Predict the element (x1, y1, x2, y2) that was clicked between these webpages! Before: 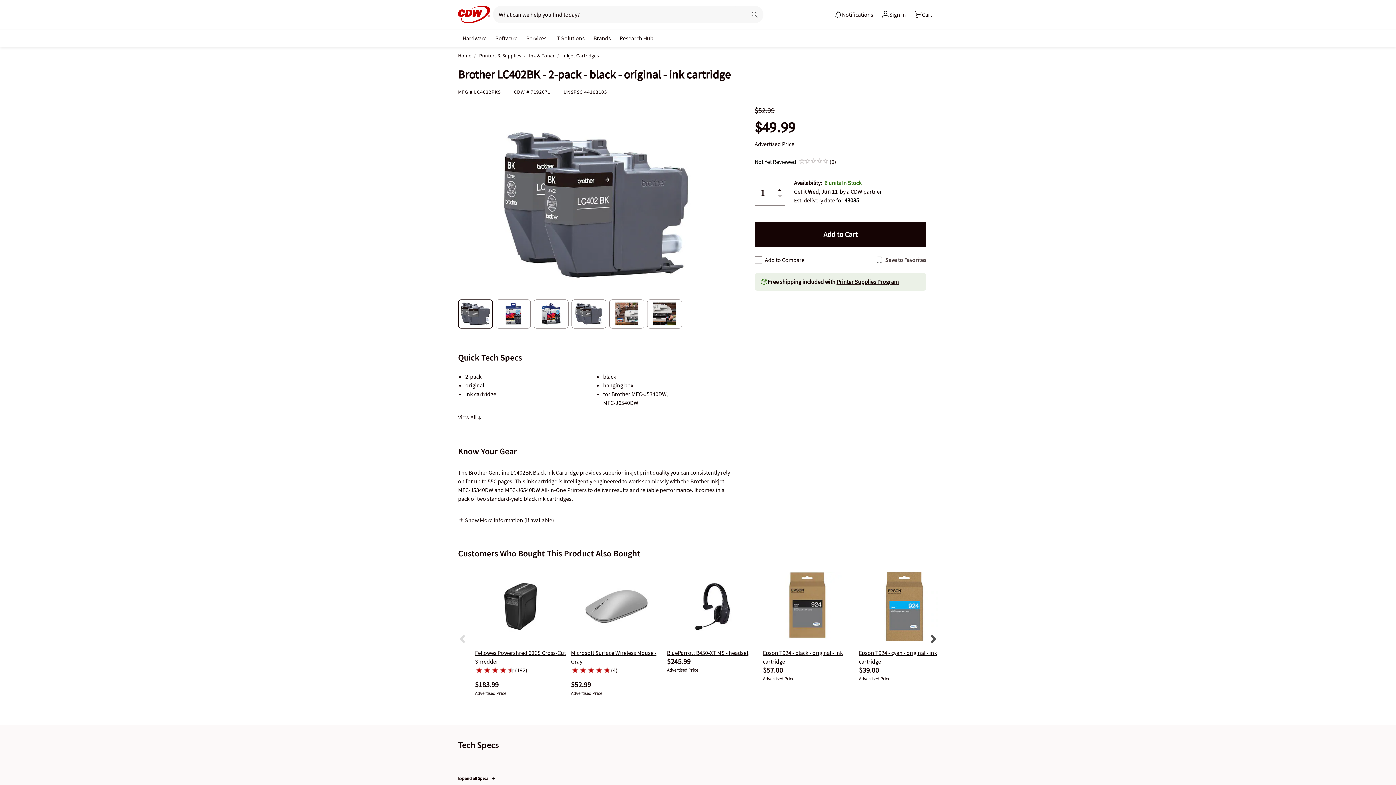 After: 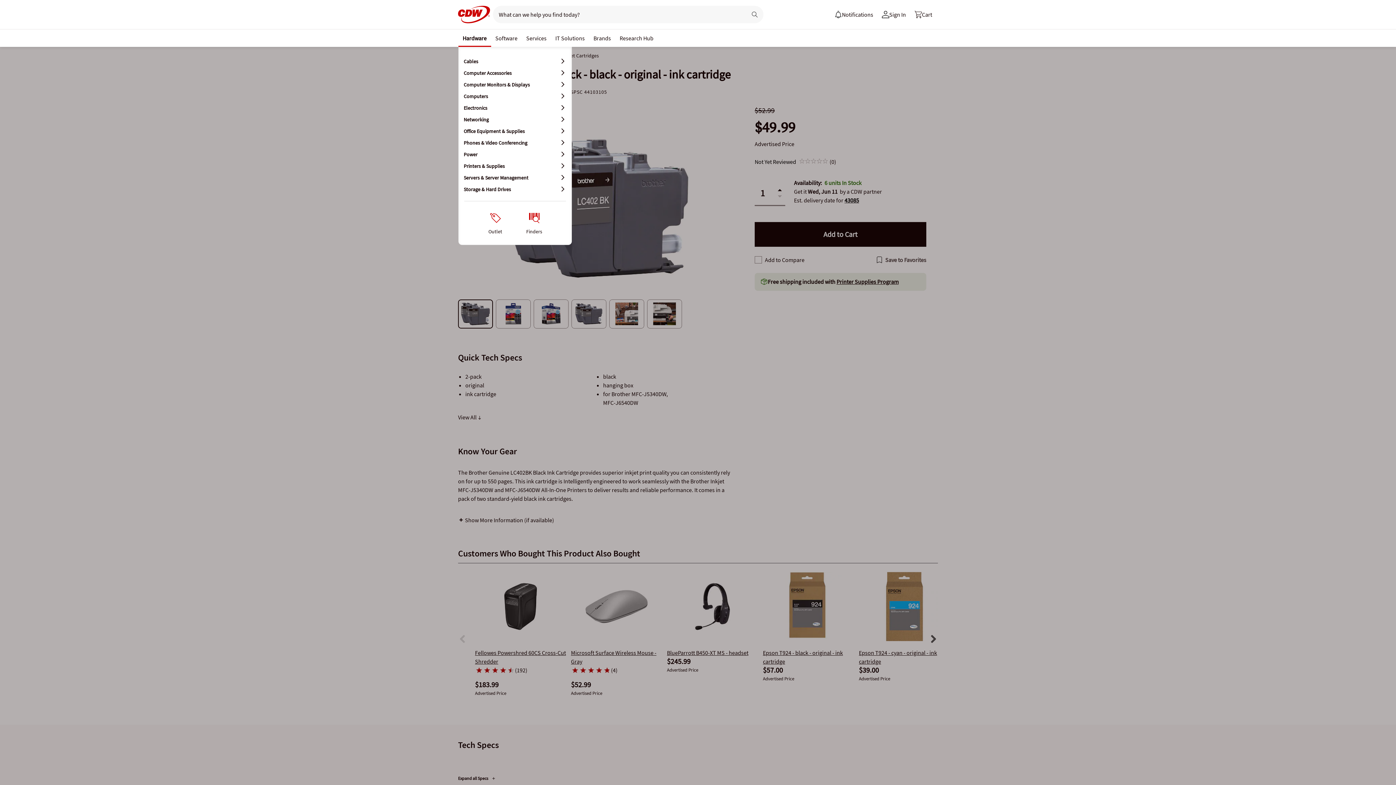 Action: bbox: (459, 30, 489, 44) label: Hardware